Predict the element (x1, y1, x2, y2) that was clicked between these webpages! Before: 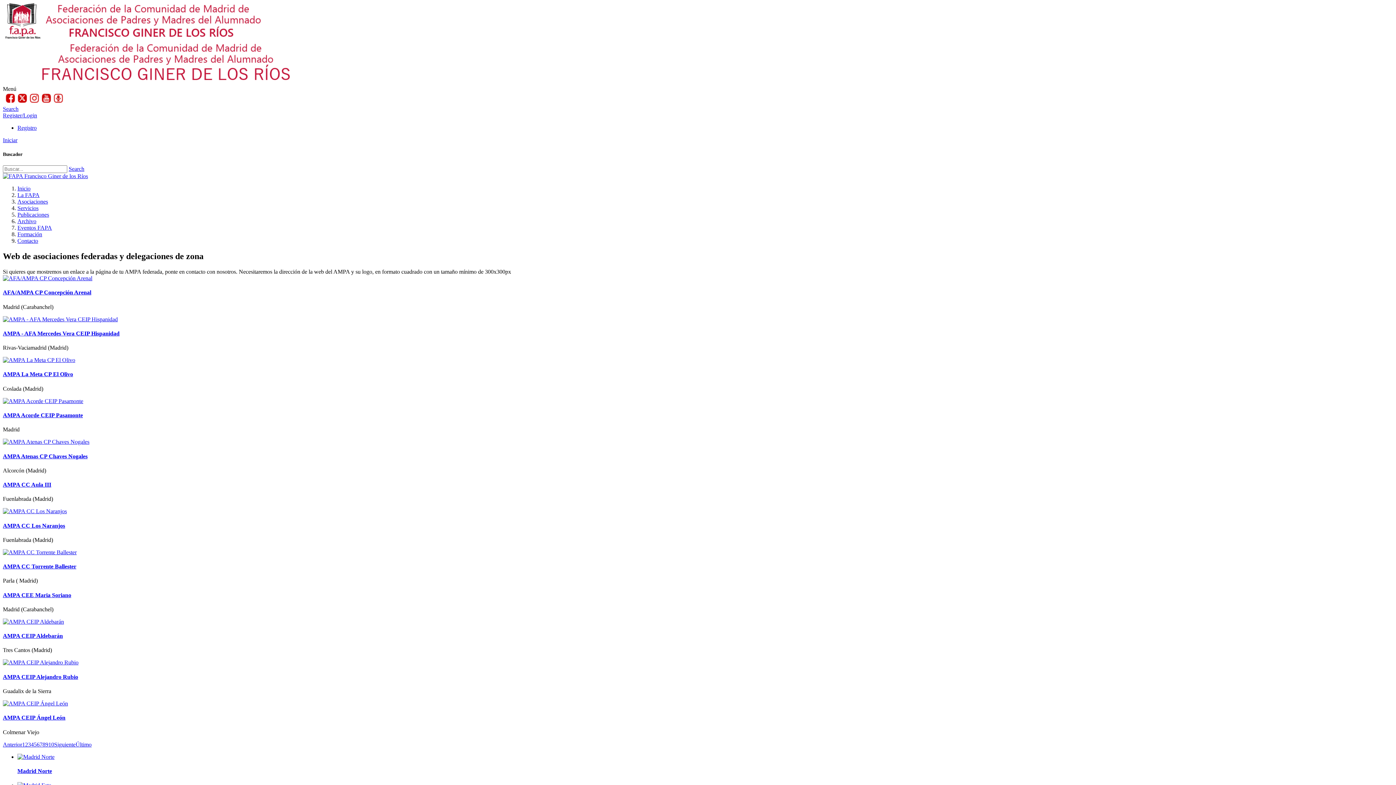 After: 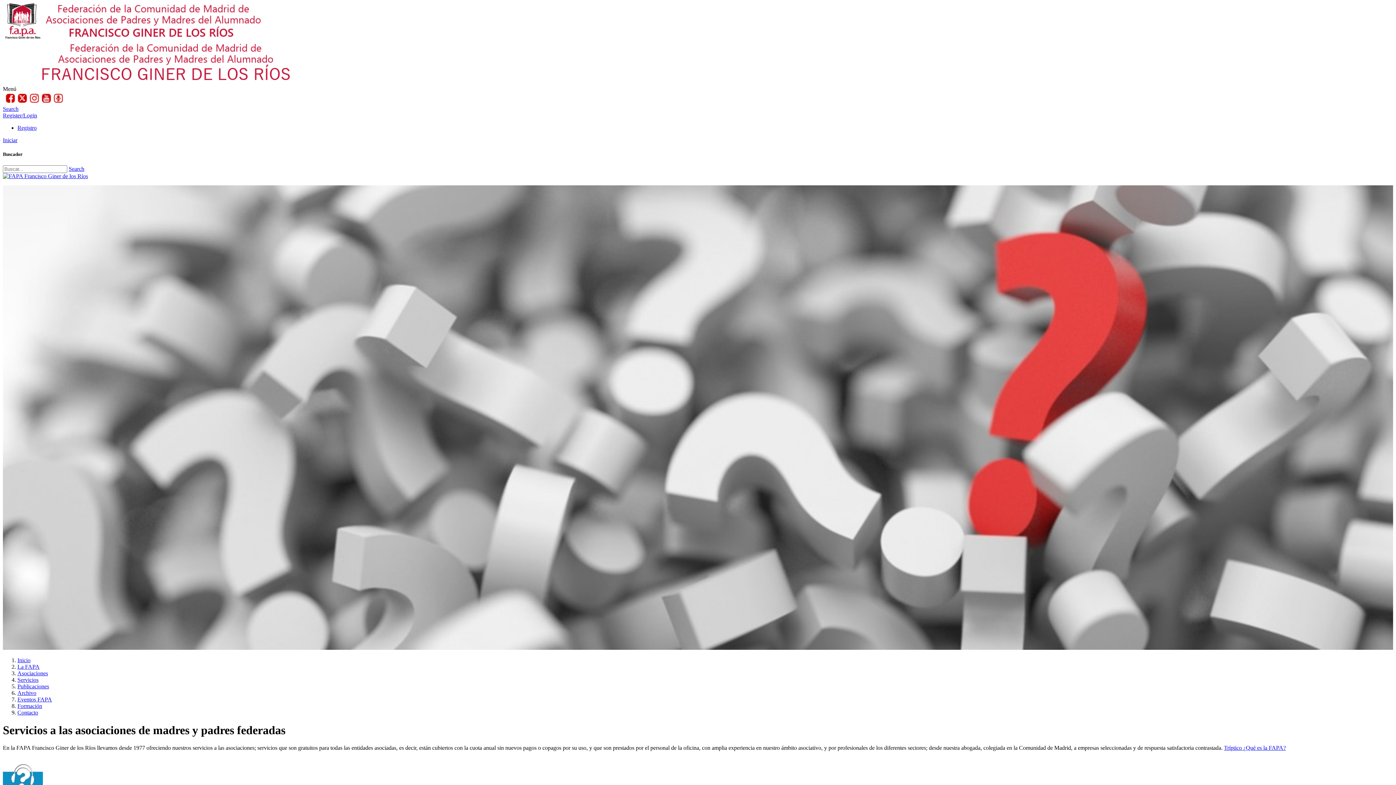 Action: bbox: (17, 205, 38, 211) label: Servicios